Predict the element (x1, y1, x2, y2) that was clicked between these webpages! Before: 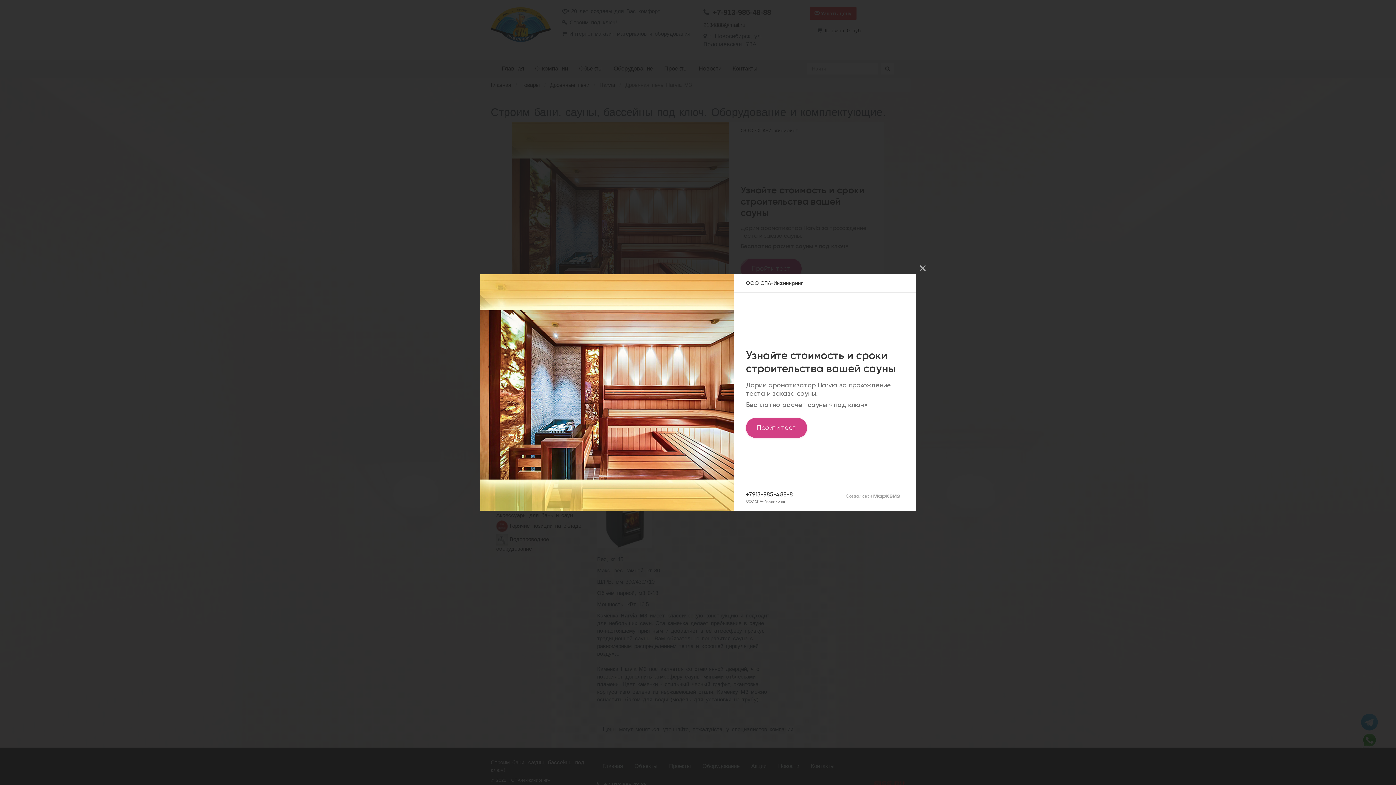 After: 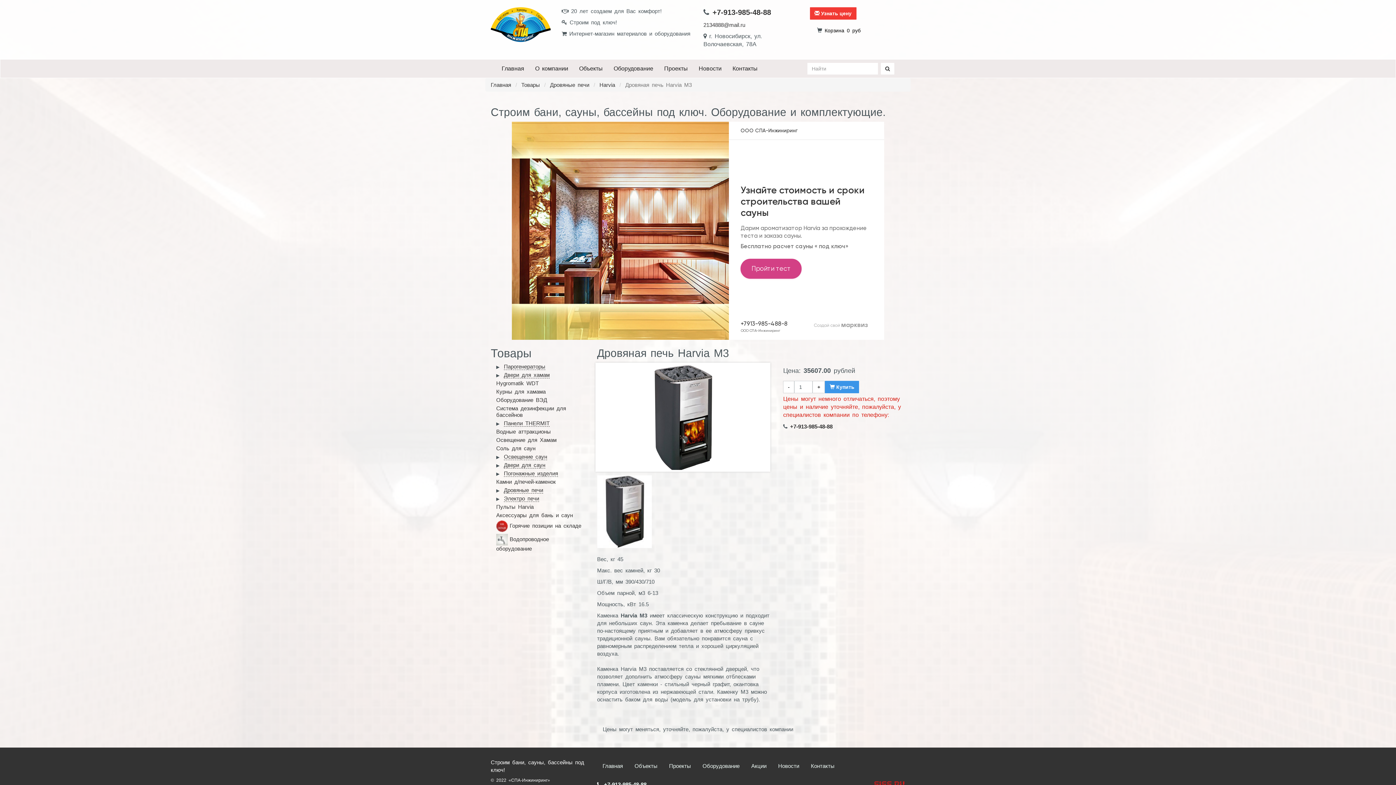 Action: label:   bbox: (914, 260, 930, 276)